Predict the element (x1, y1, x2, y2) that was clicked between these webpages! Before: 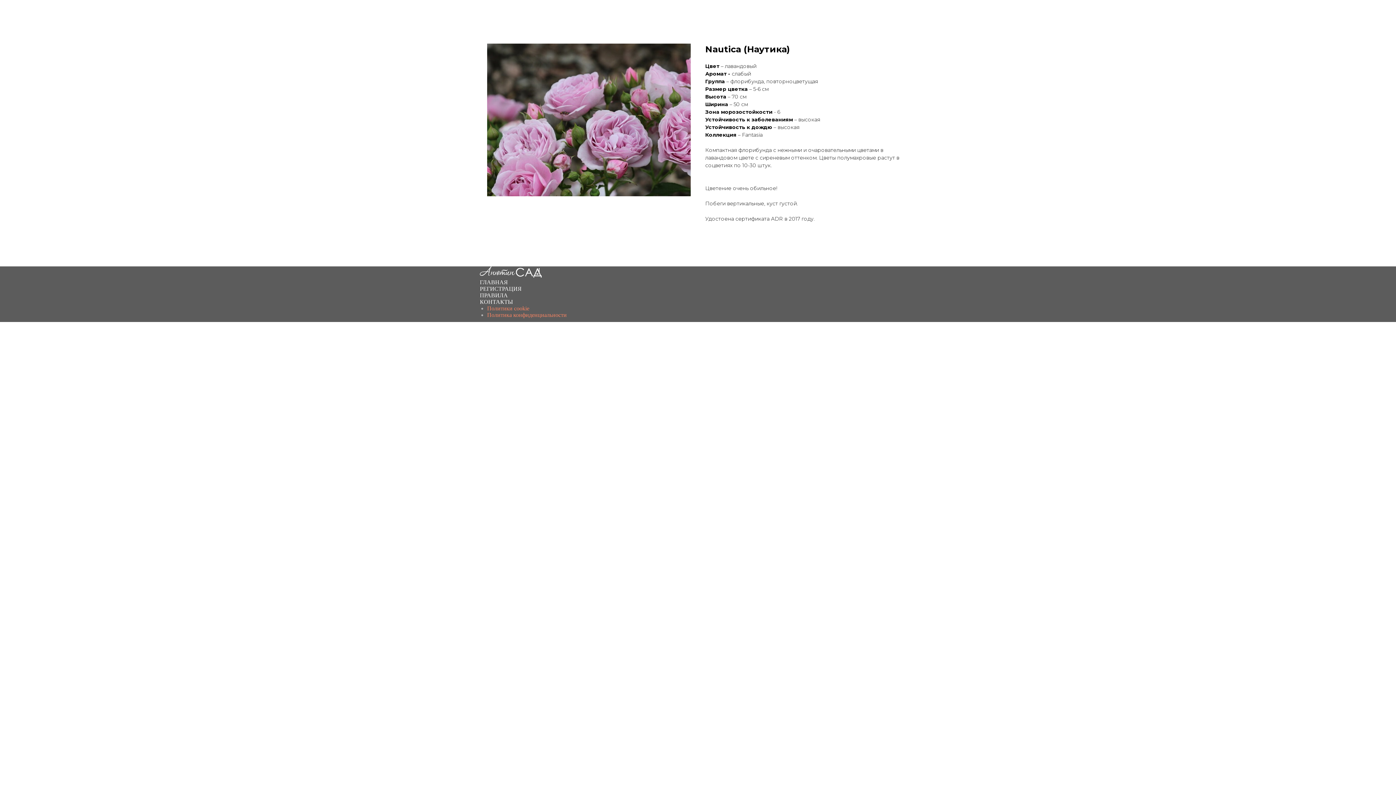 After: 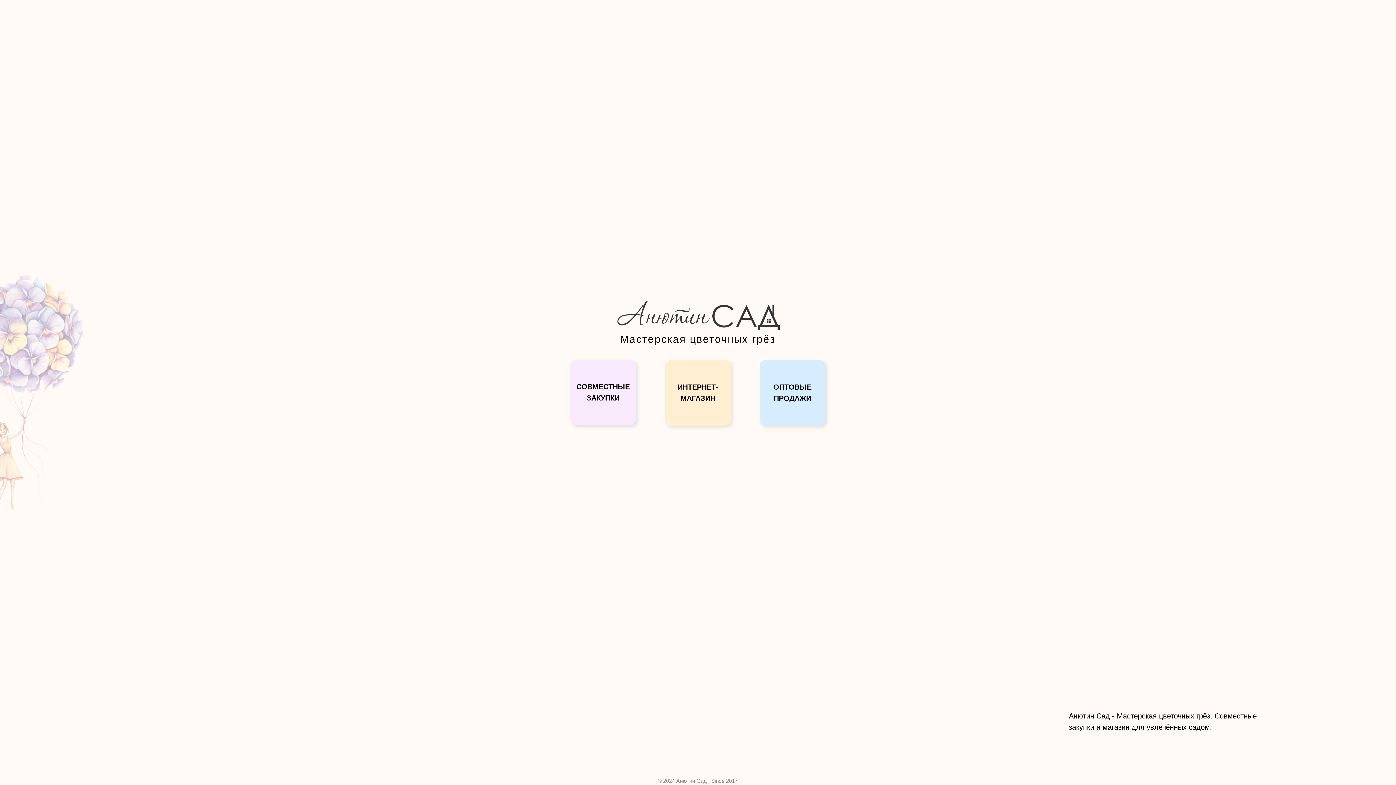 Action: bbox: (480, 272, 541, 278)